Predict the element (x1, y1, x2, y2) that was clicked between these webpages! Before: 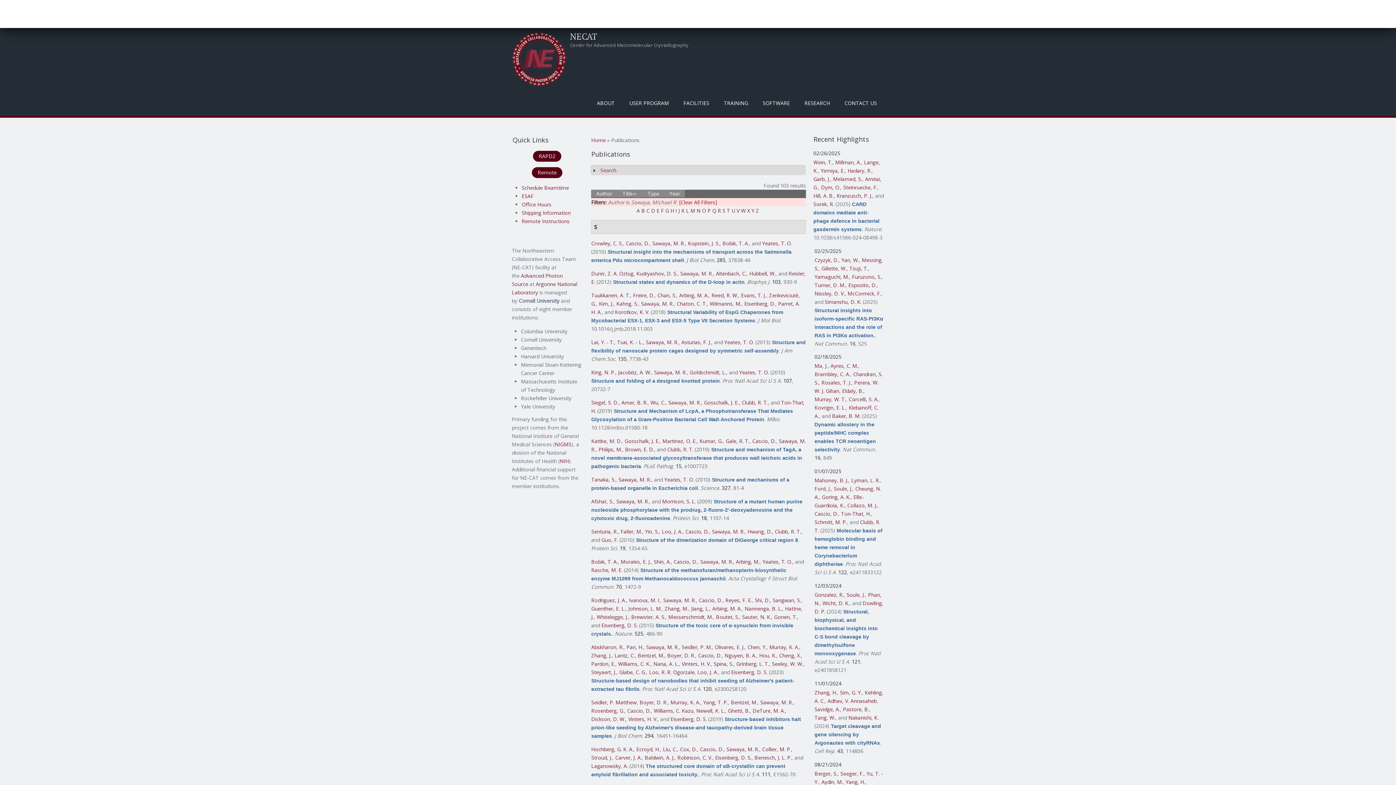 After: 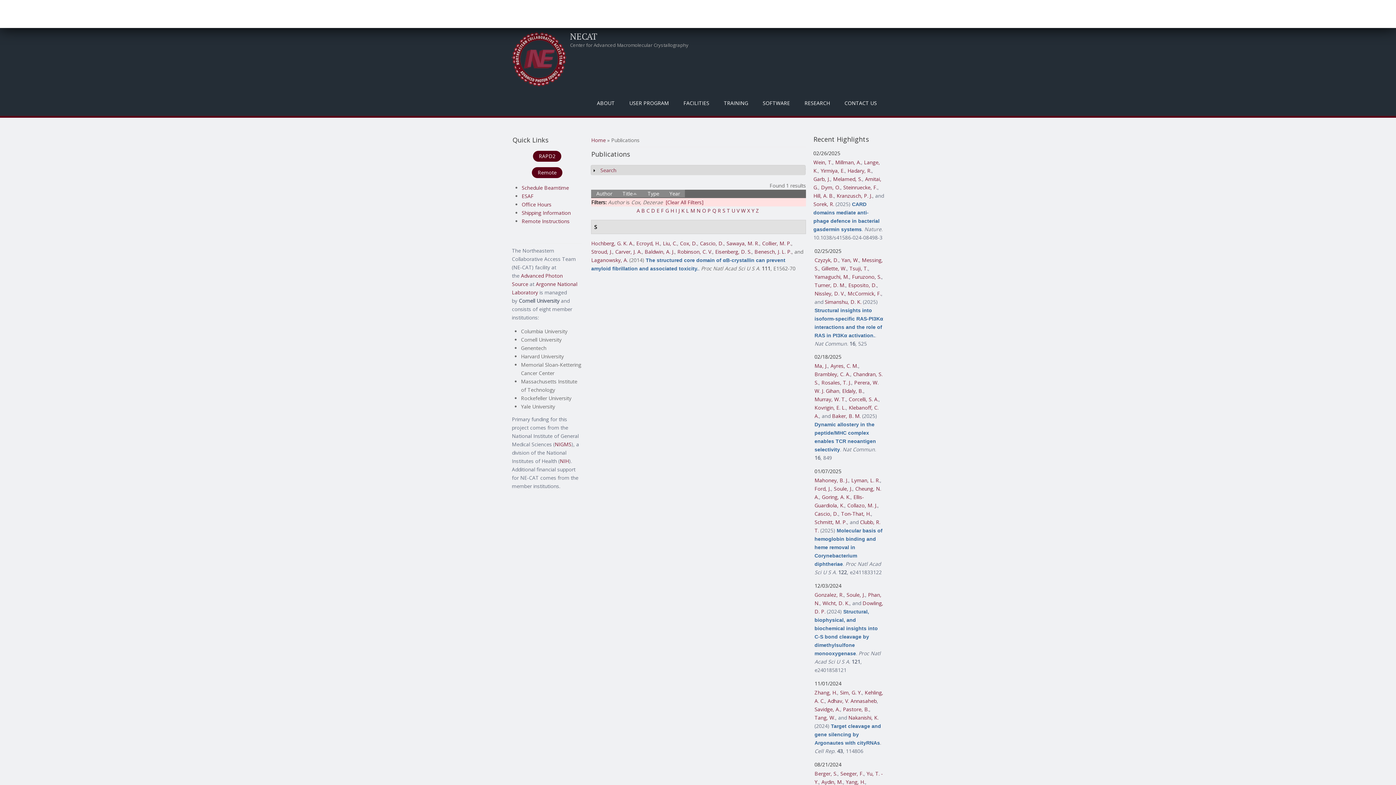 Action: bbox: (680, 746, 697, 753) label: Cox, D.